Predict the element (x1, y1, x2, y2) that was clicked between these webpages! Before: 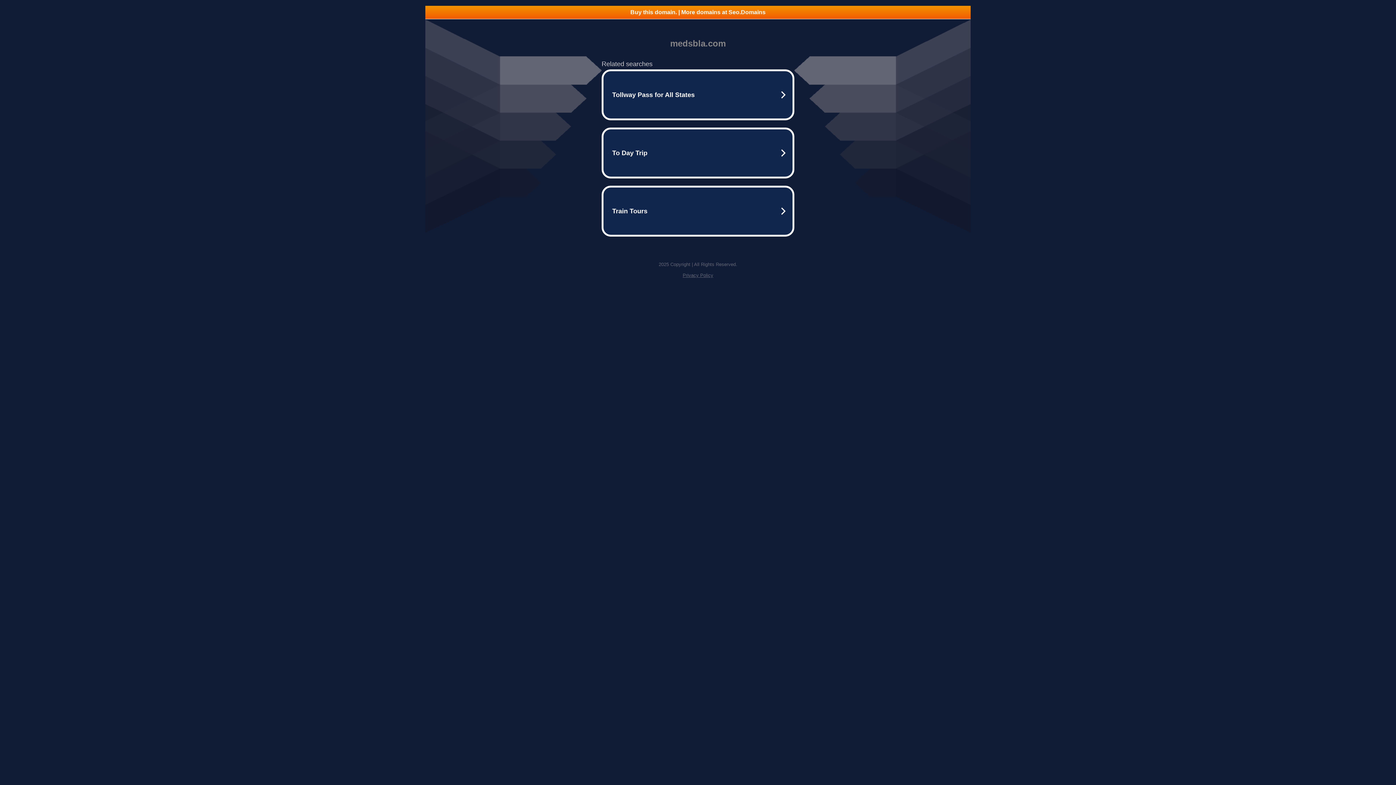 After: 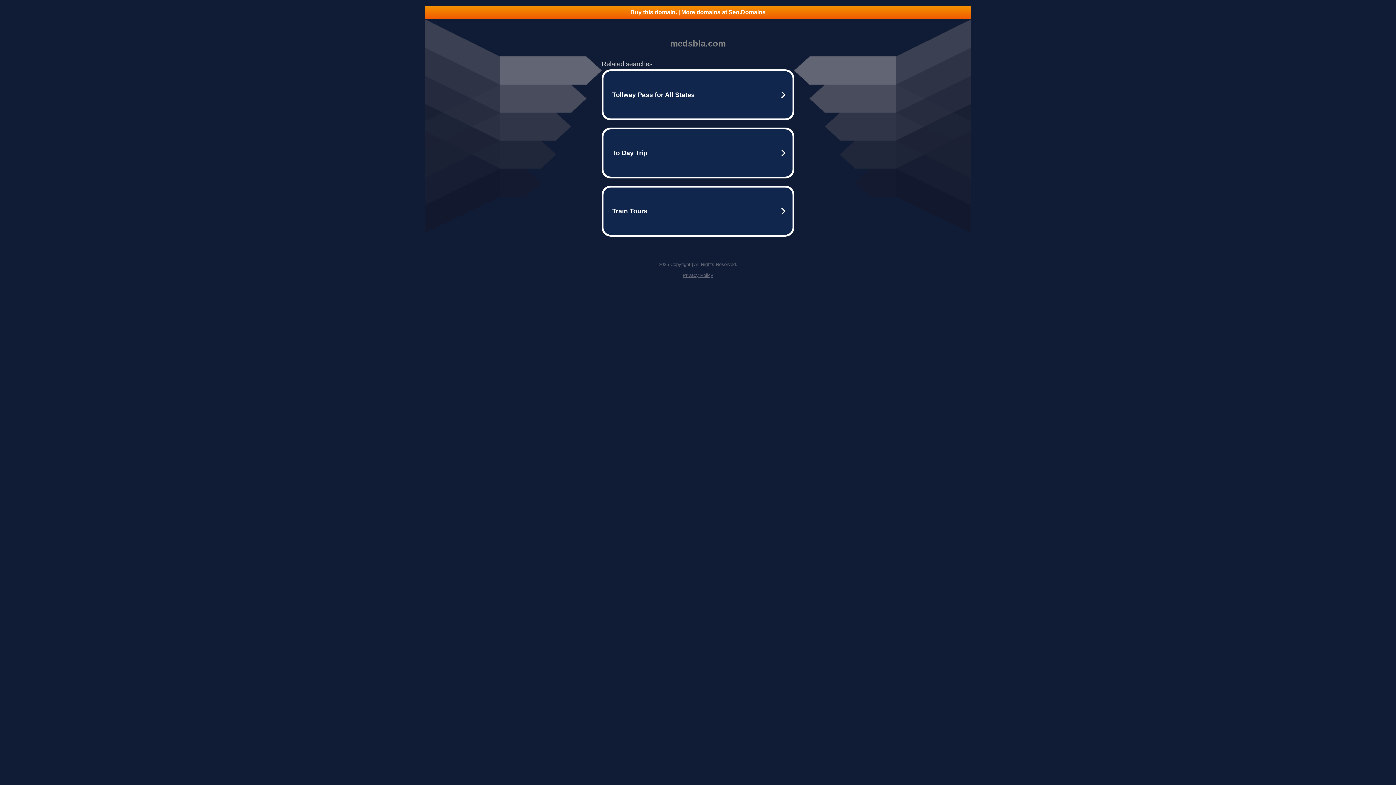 Action: bbox: (425, 5, 970, 18) label: Buy this domain. | More domains at Seo.Domains